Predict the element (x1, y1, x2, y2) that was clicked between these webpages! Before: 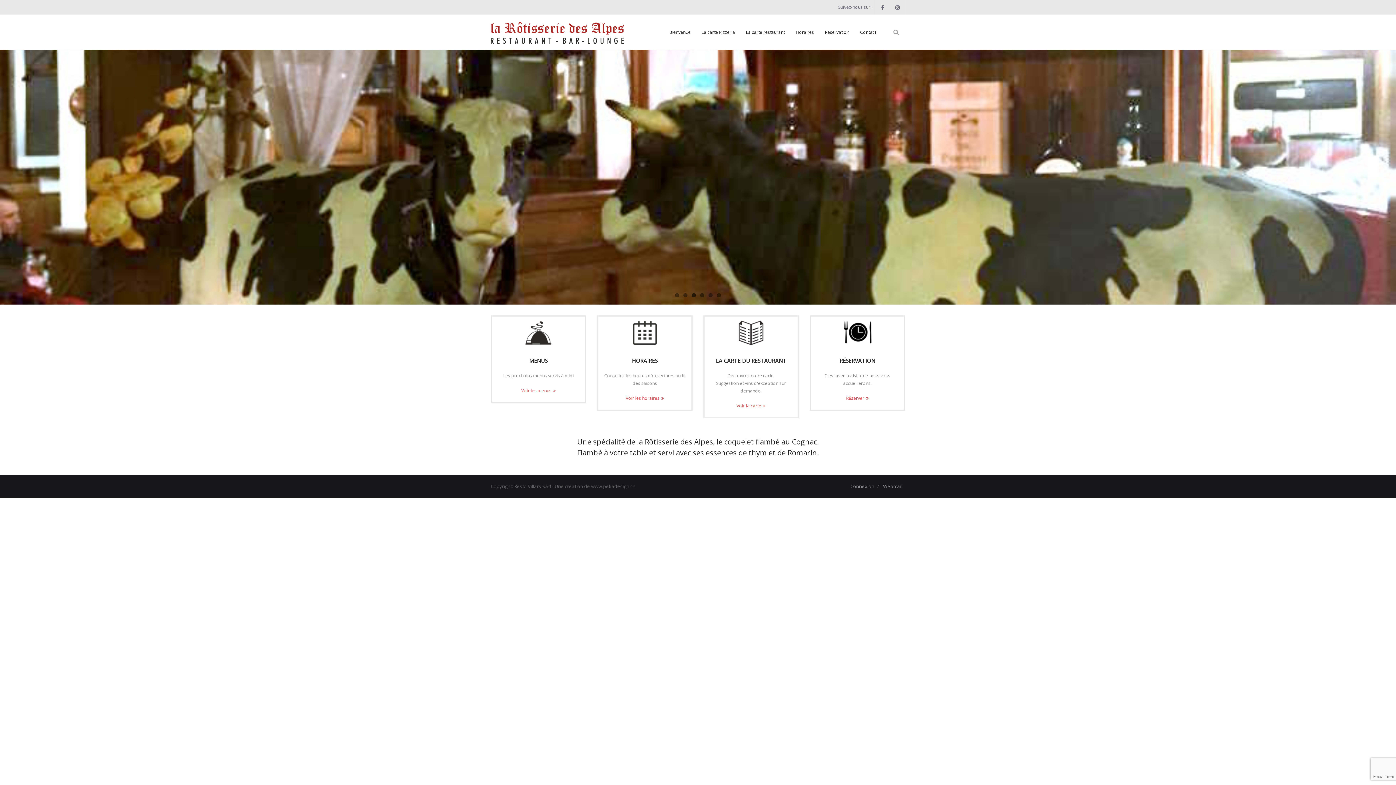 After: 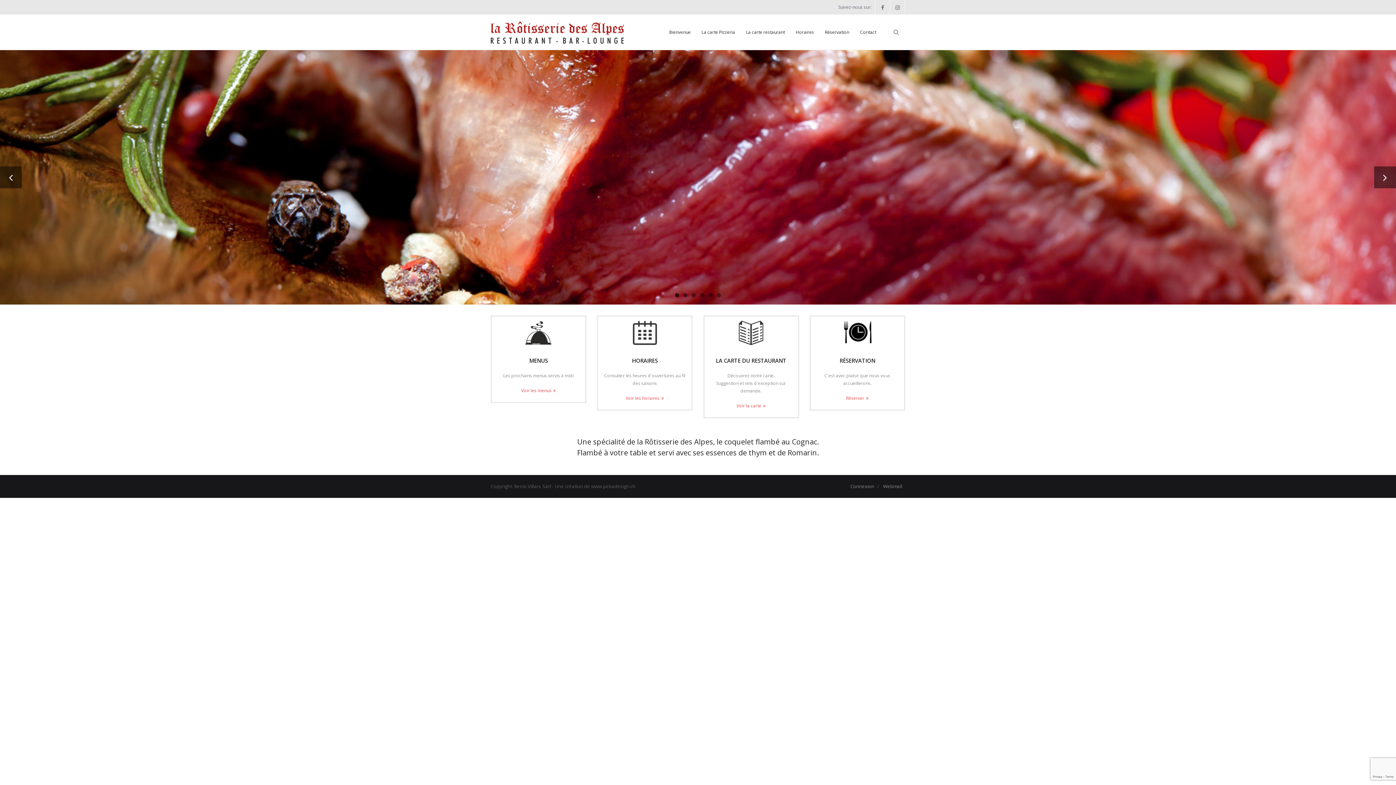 Action: label: 1 bbox: (675, 293, 679, 297)